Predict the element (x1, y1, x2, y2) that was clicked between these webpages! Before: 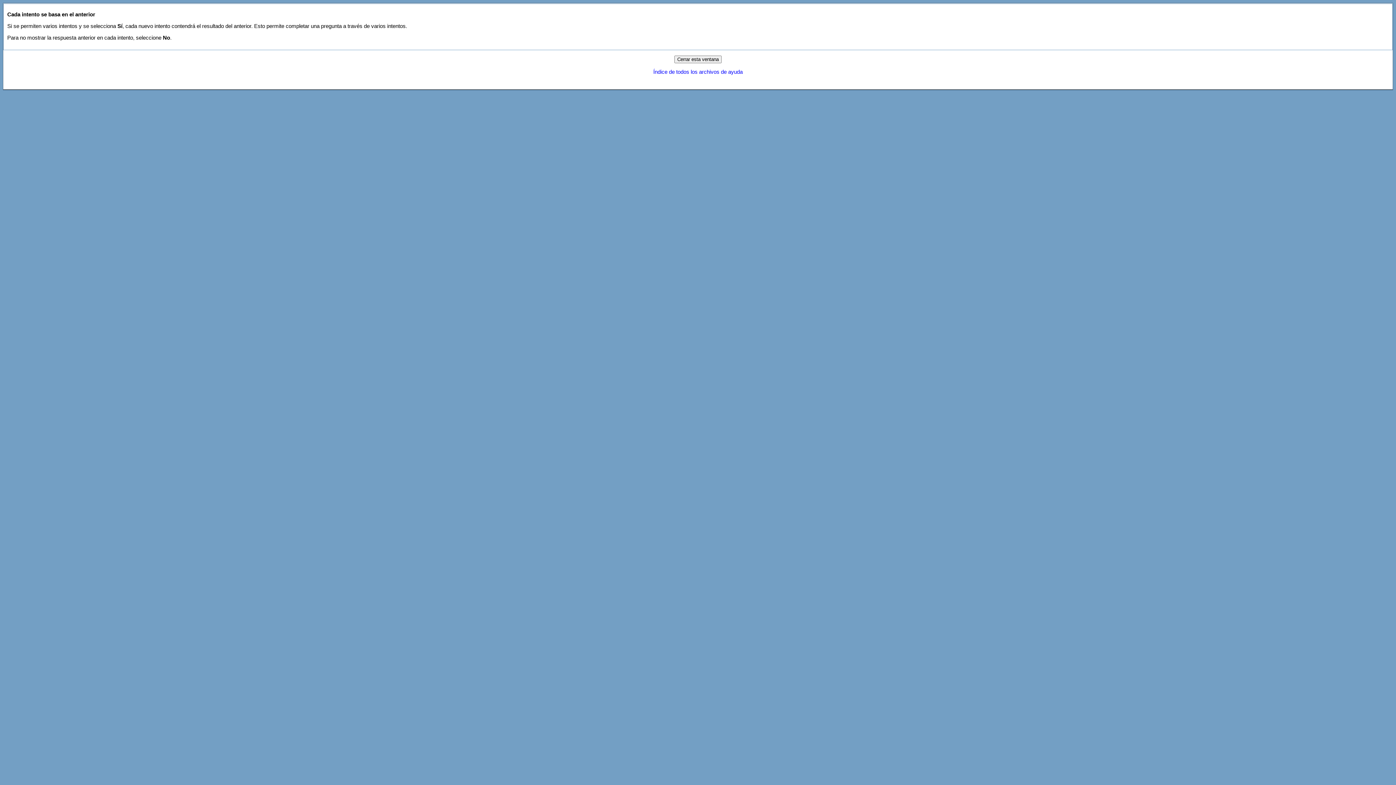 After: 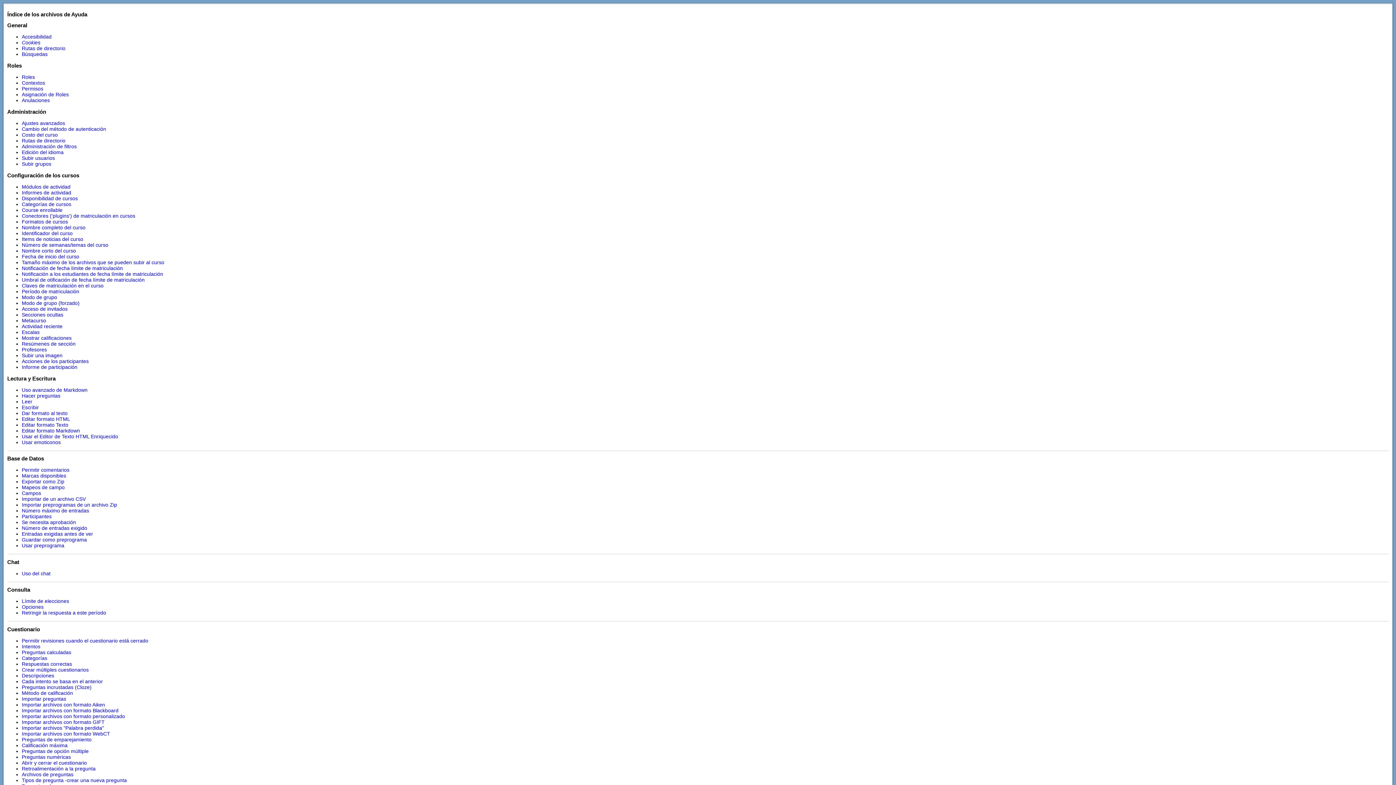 Action: label: Índice de todos los archivos de ayuda bbox: (653, 68, 742, 74)